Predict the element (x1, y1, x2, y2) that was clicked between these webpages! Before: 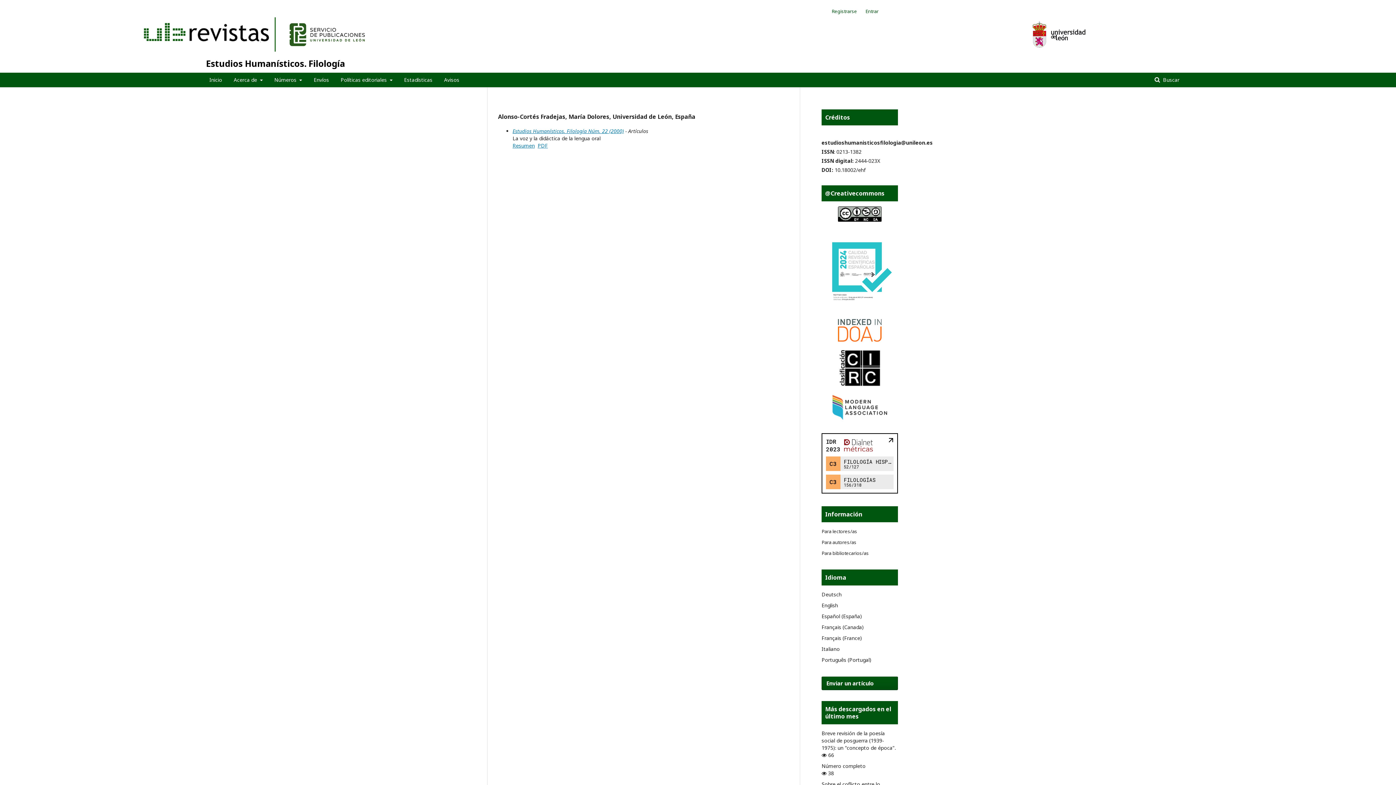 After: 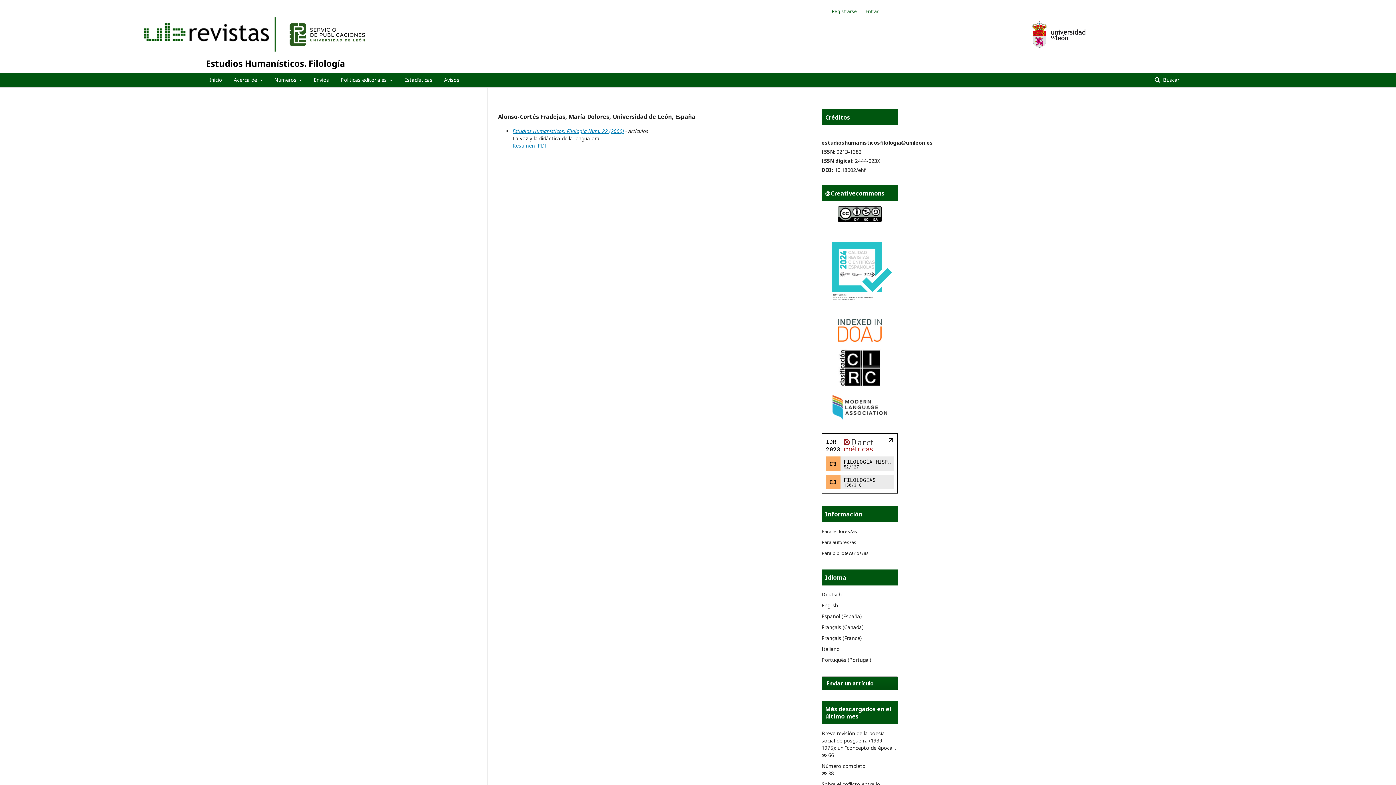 Action: bbox: (821, 306, 898, 313)